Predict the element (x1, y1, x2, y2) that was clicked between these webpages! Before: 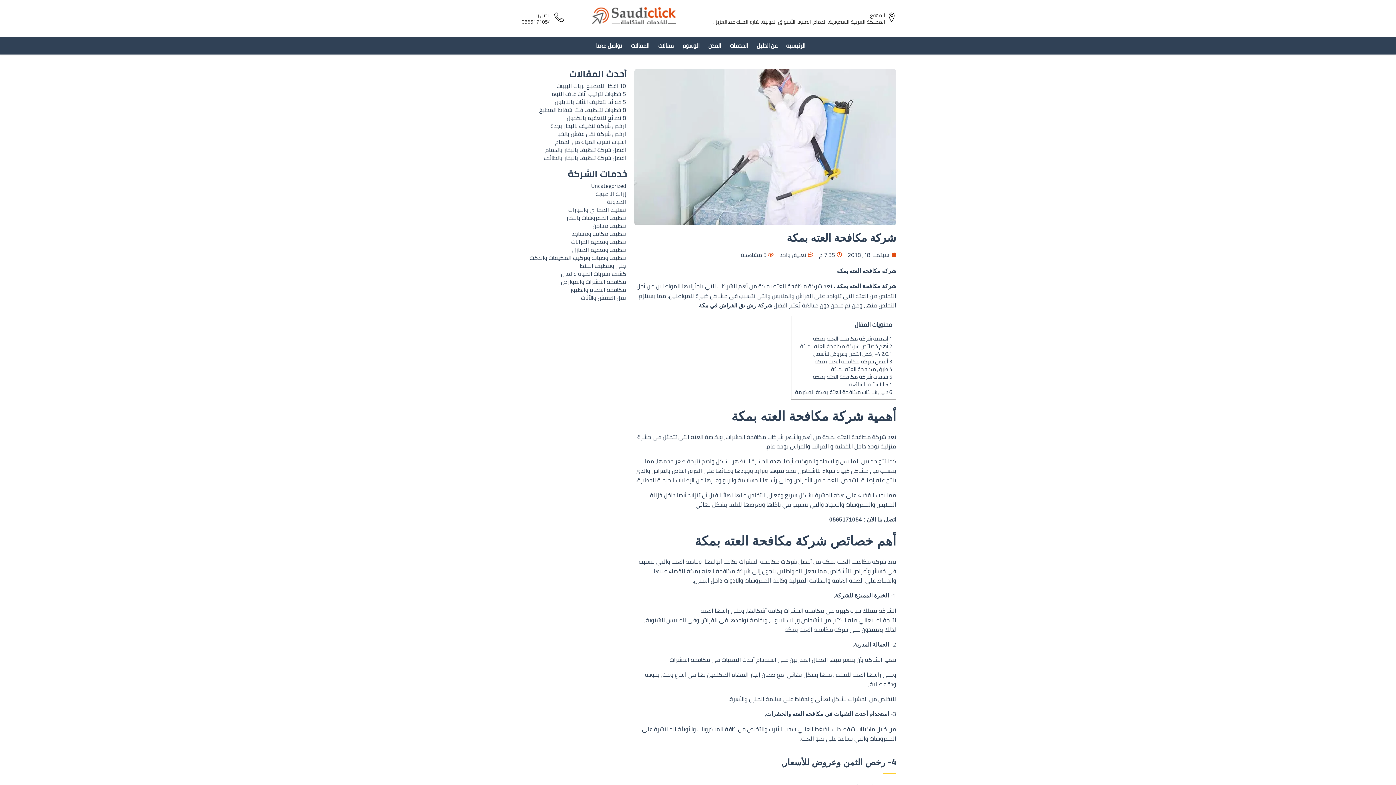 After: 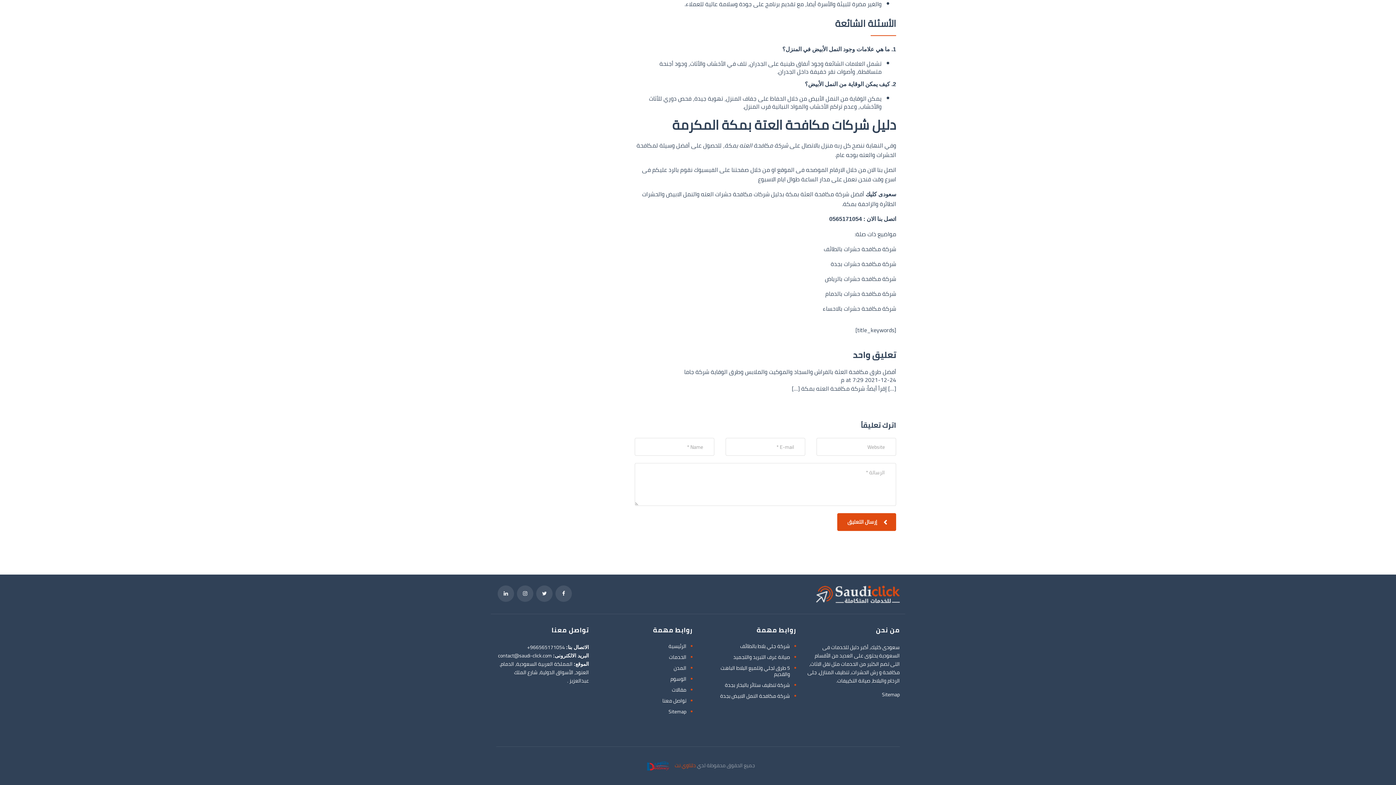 Action: label: 6 دليل شركات مكافحة العتة بمكة المكرمة bbox: (795, 386, 892, 397)